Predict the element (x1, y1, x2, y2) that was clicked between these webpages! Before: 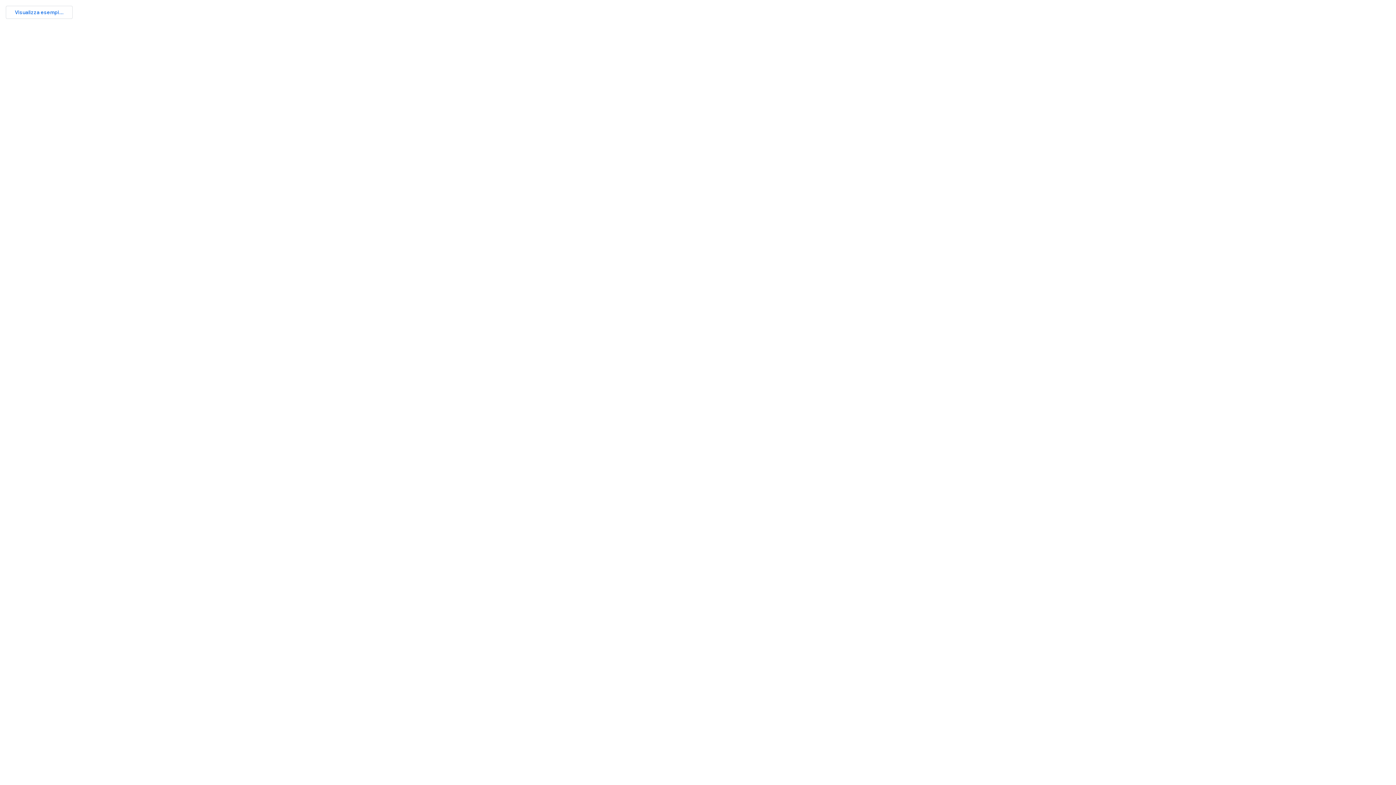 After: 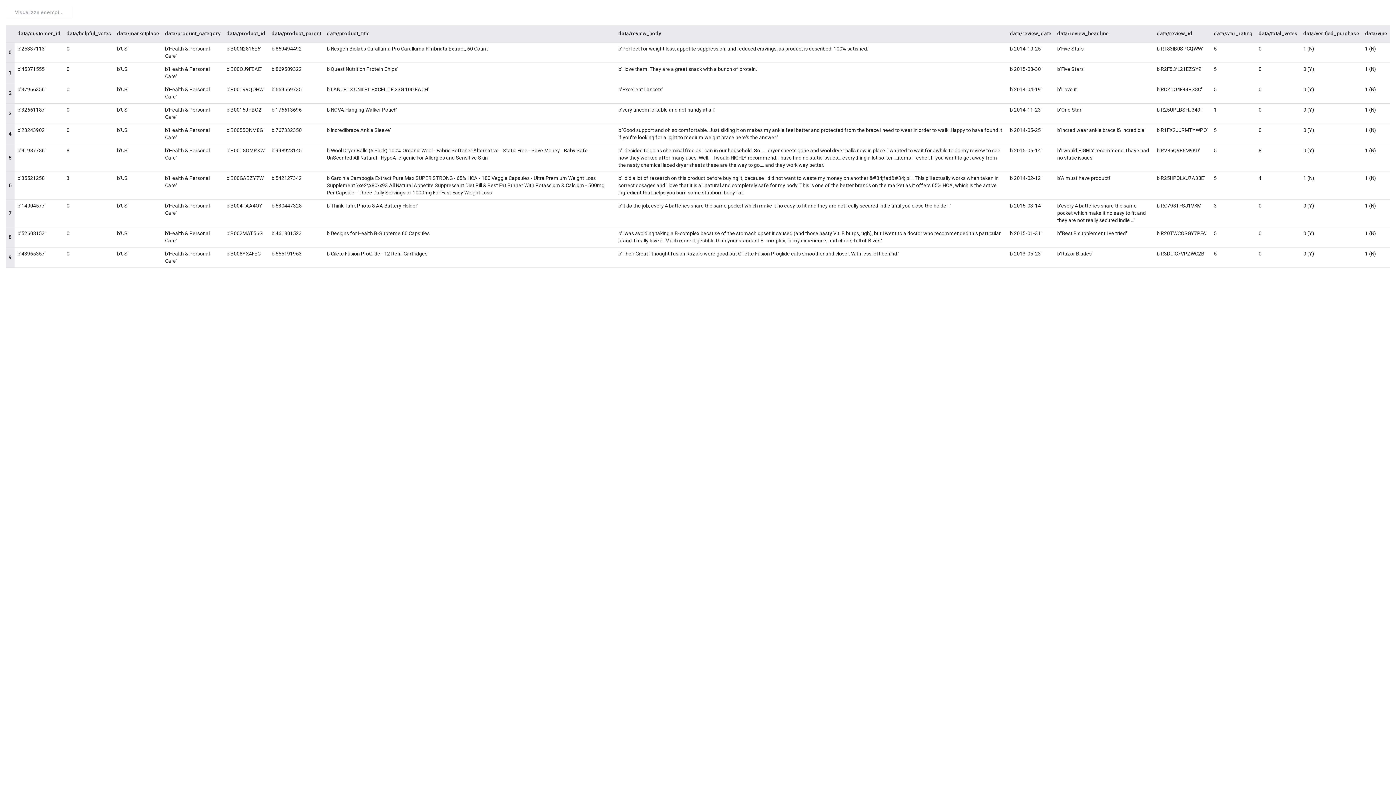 Action: label: Visualizza esempi... bbox: (5, 5, 72, 18)